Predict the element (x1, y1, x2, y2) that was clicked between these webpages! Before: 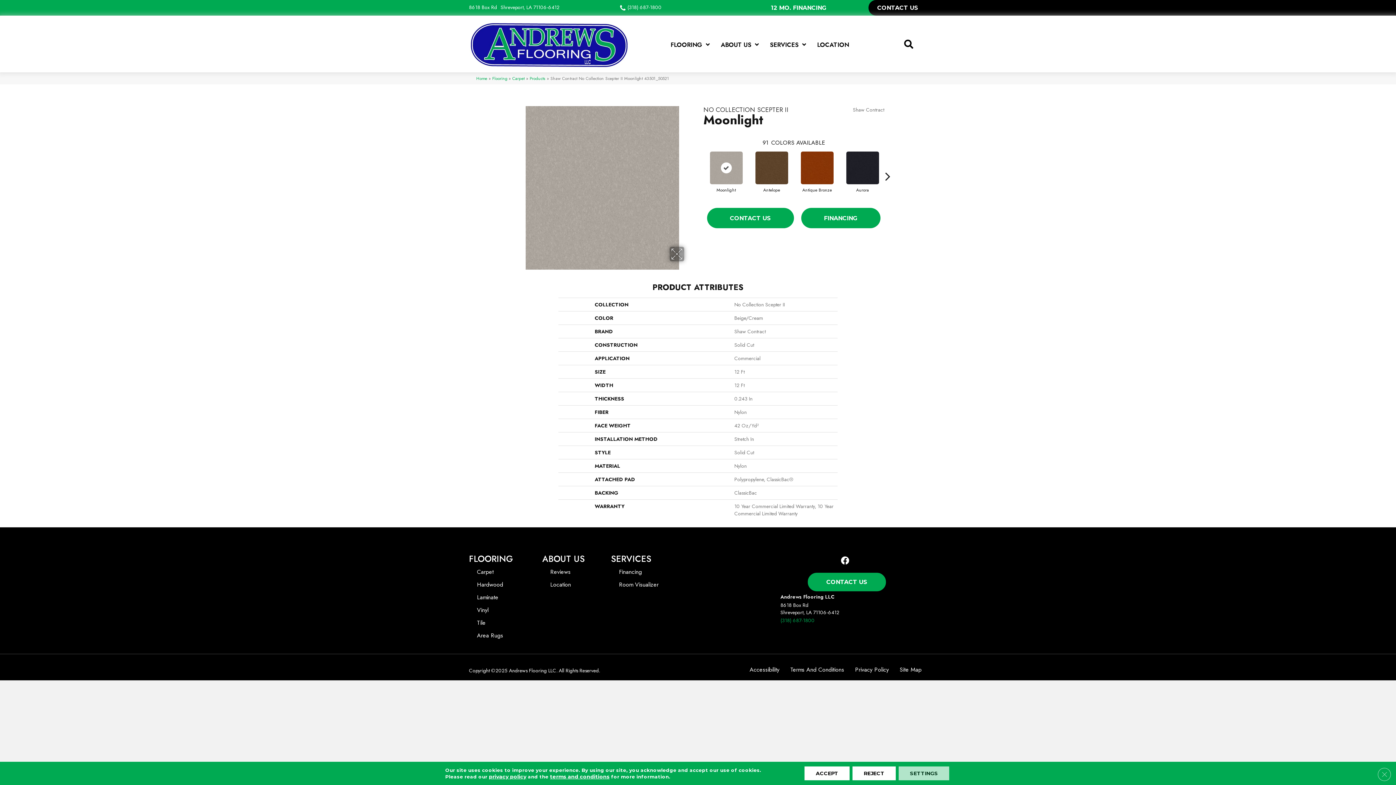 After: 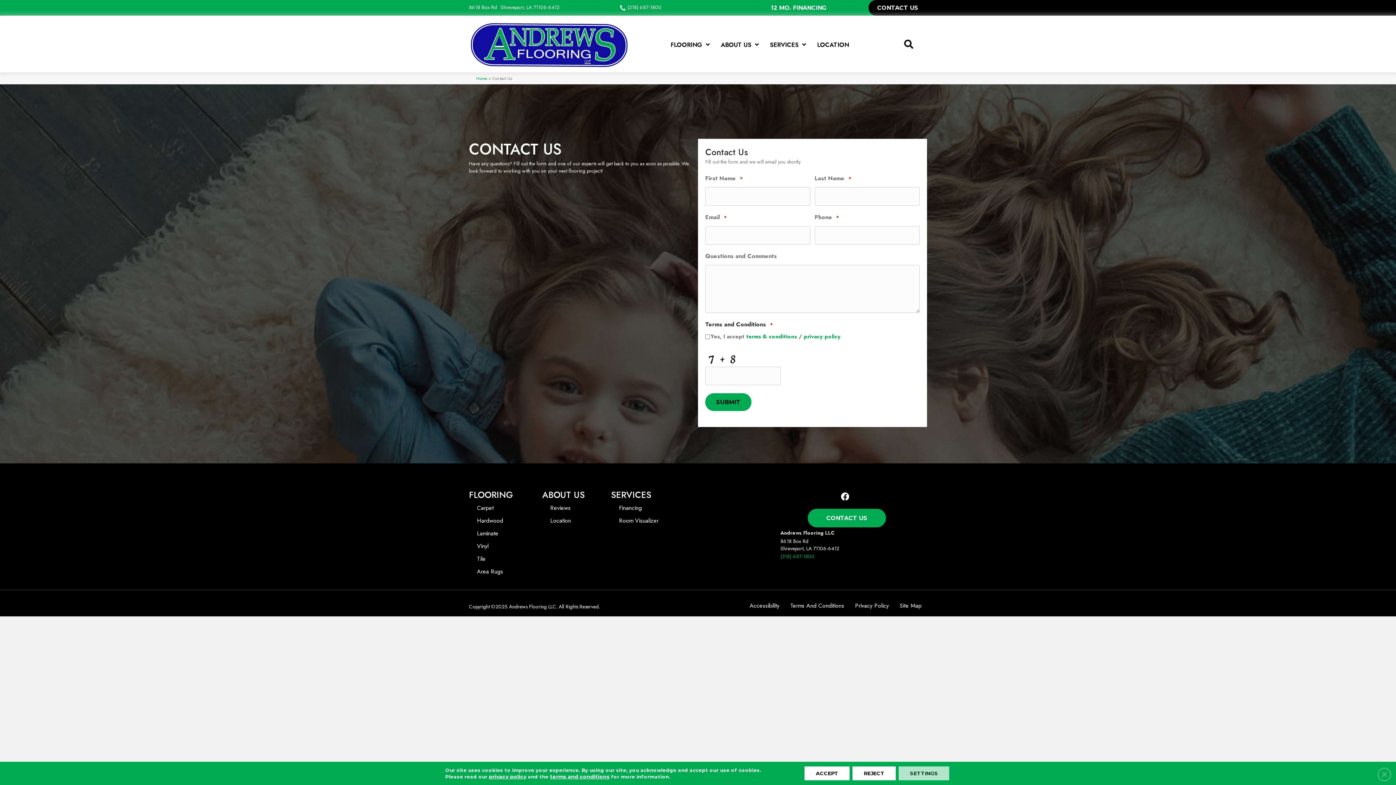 Action: bbox: (807, 573, 886, 591) label: CONTACT US